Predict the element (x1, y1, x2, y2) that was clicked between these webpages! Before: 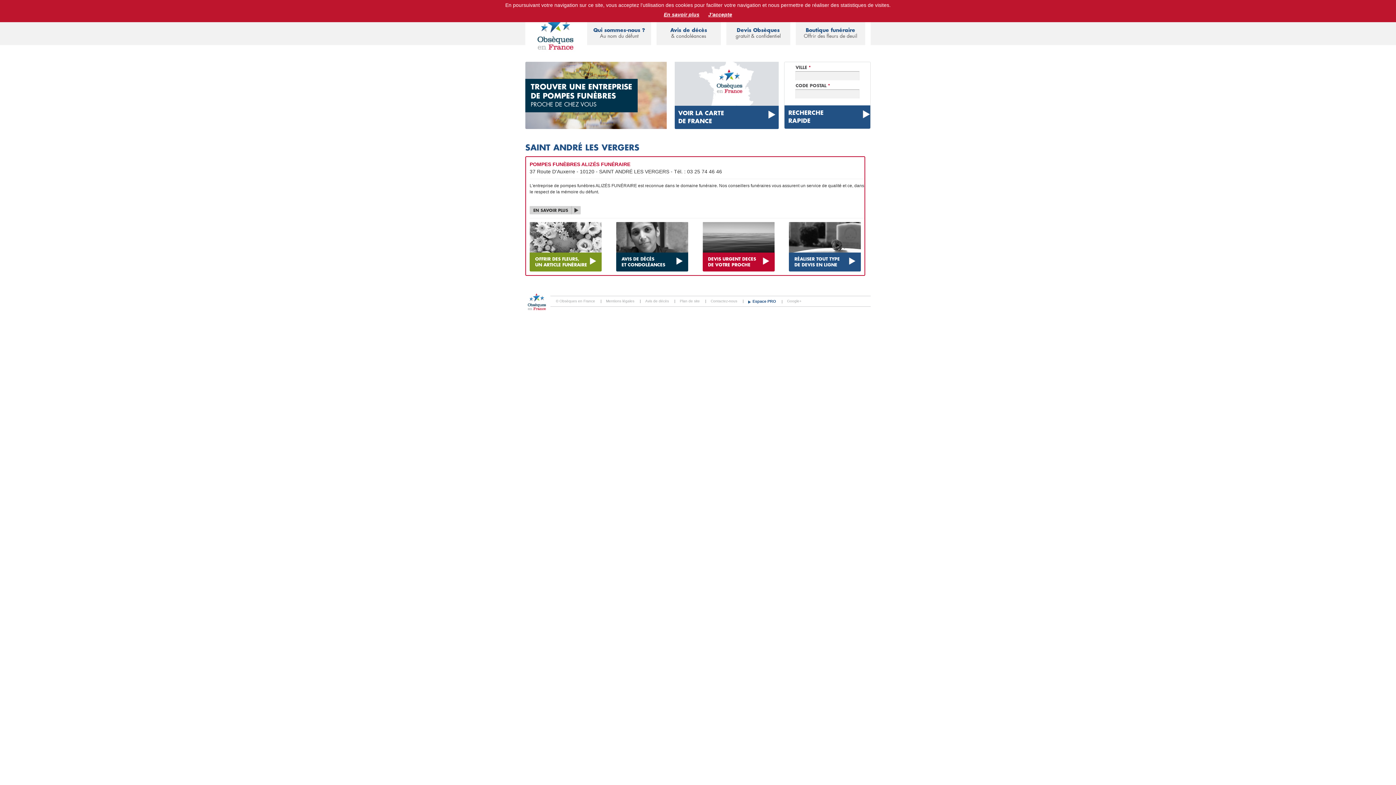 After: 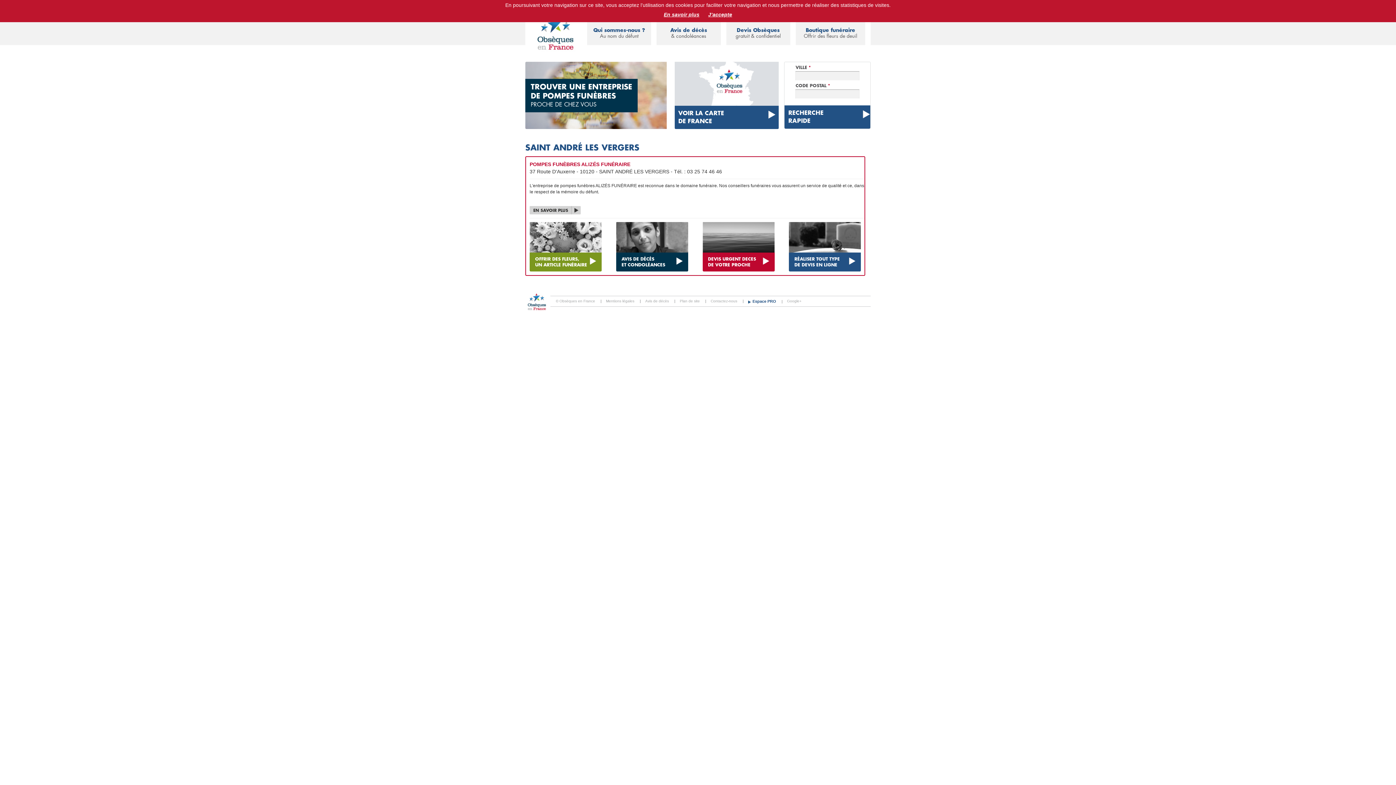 Action: bbox: (616, 234, 691, 271) label: AVIS DE DÉCÈS
ET CONDOLÉANCES